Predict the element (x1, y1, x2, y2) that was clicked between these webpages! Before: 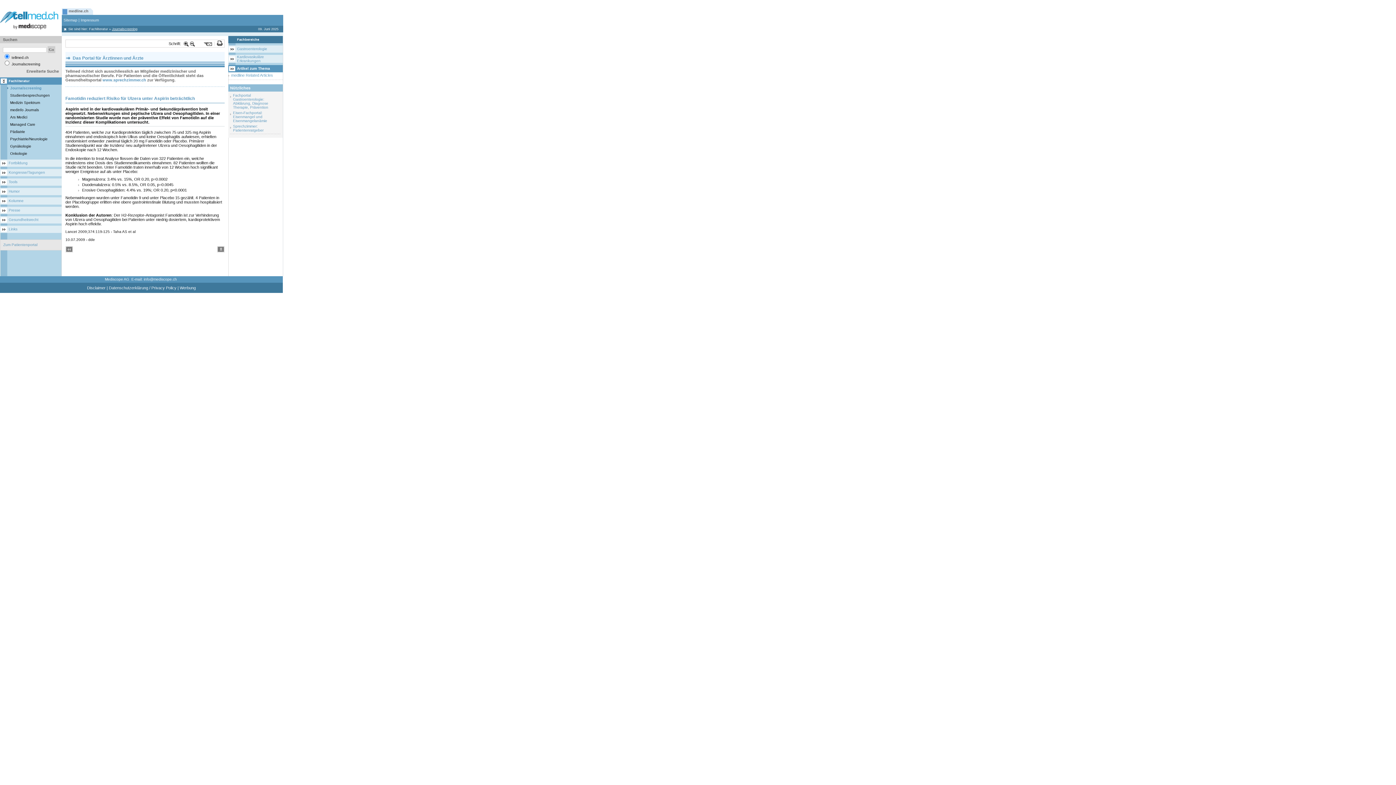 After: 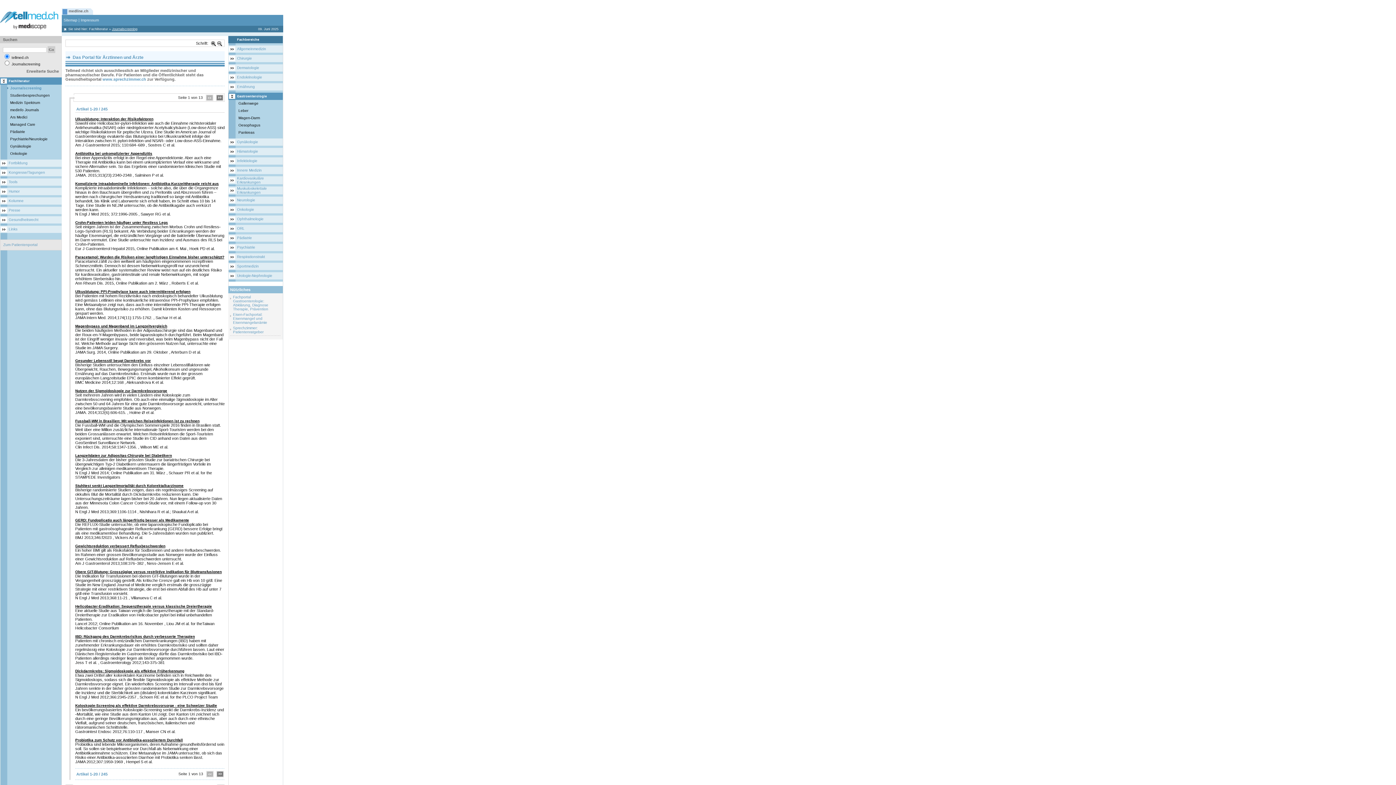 Action: label: Gastroenterologie bbox: (237, 46, 267, 50)